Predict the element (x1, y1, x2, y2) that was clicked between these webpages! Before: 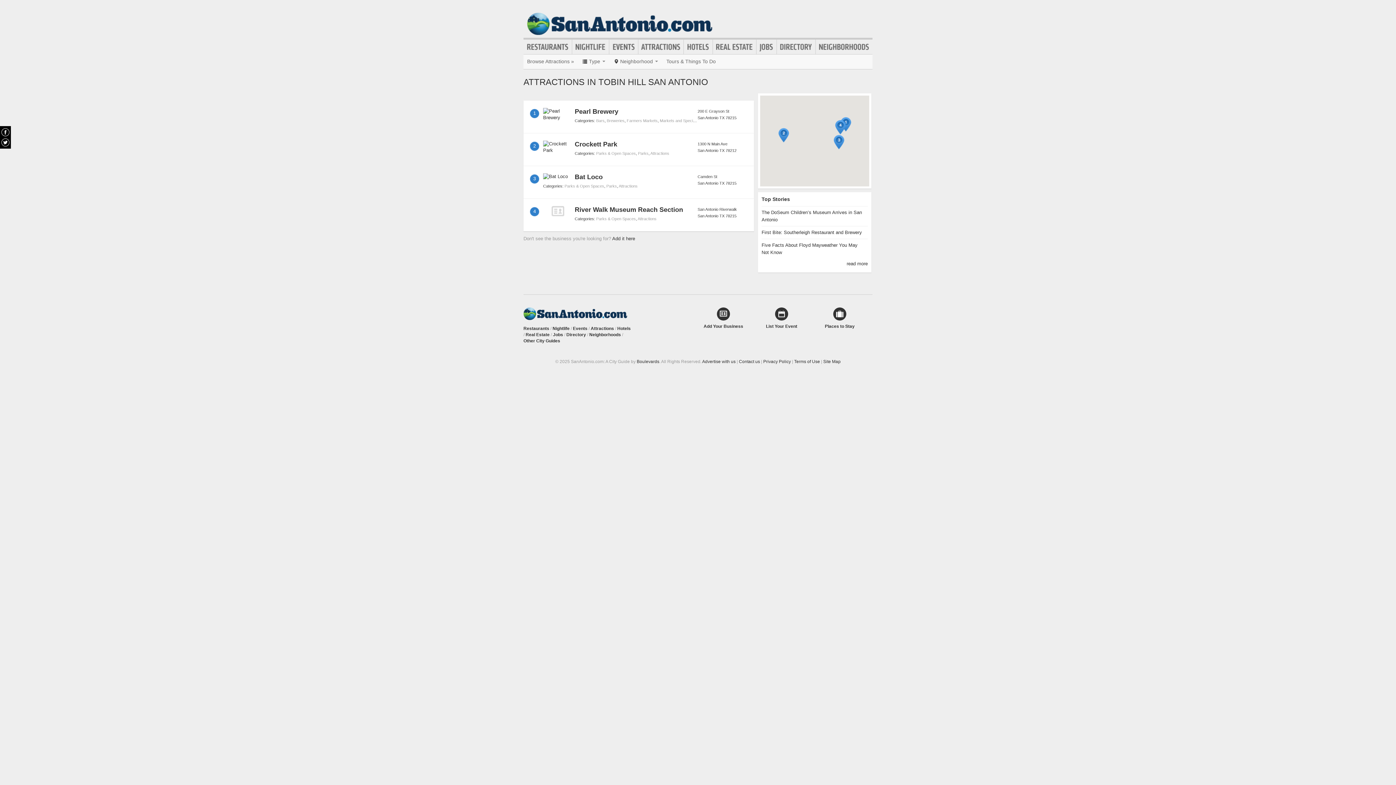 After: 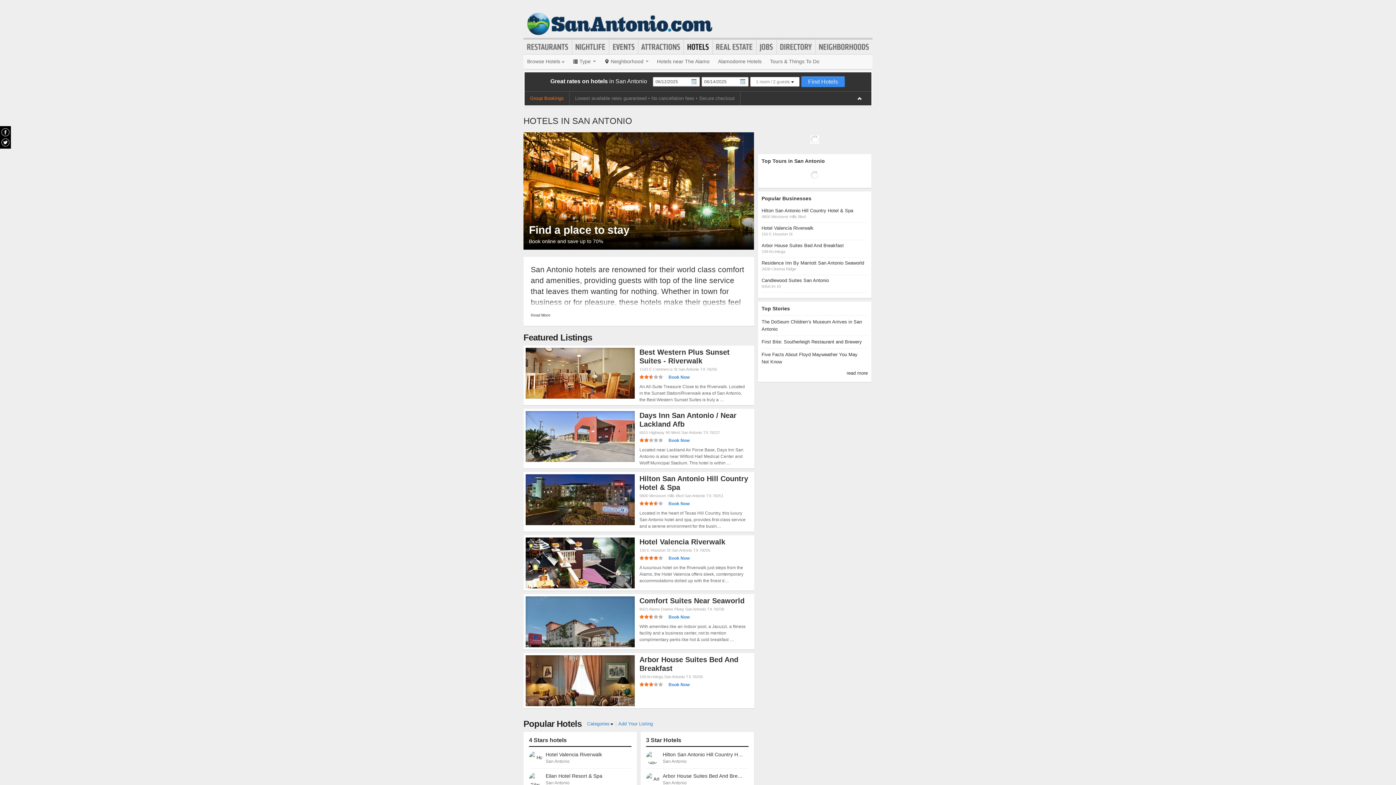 Action: label: Places to Stay bbox: (814, 307, 865, 329)